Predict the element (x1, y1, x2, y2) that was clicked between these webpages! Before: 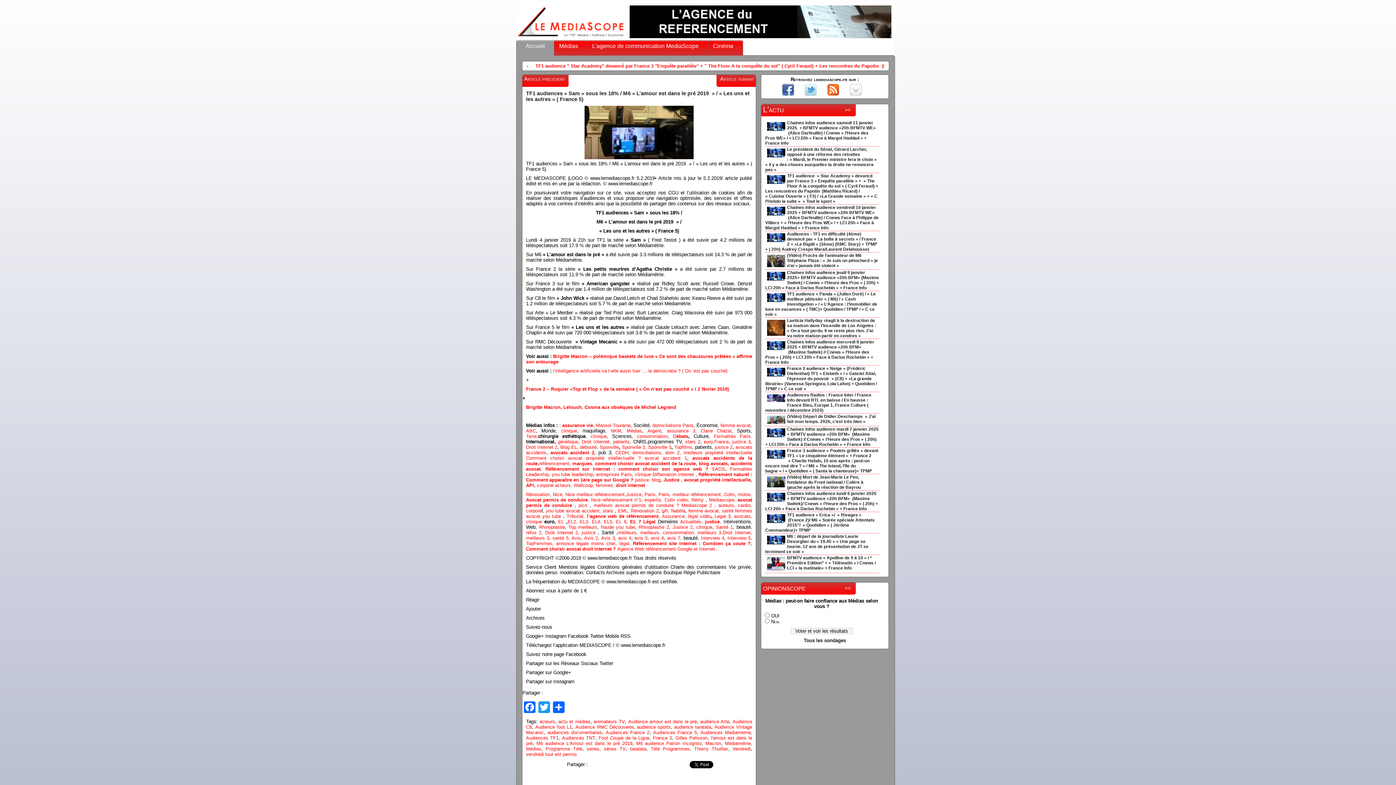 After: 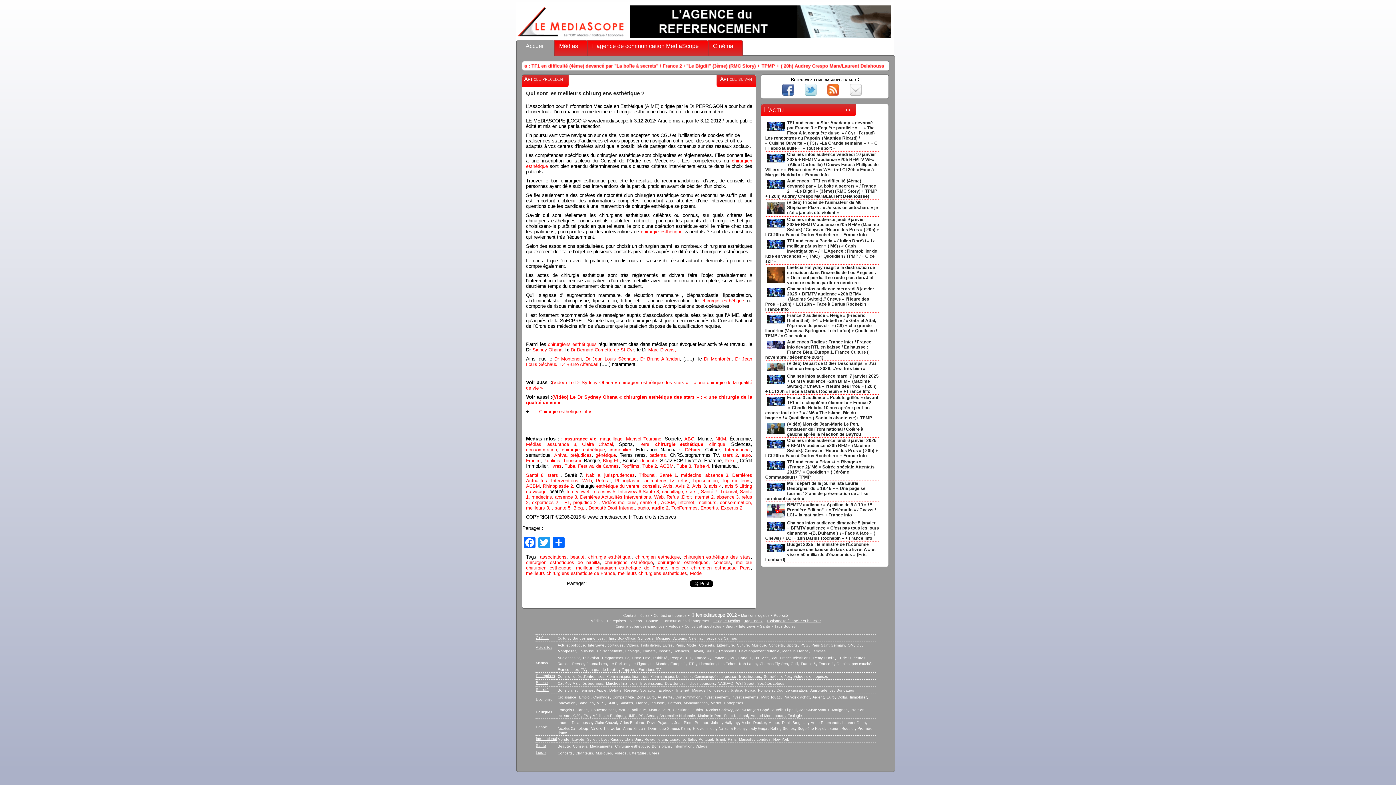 Action: label: meilleurs 3, bbox: (526, 535, 550, 541)